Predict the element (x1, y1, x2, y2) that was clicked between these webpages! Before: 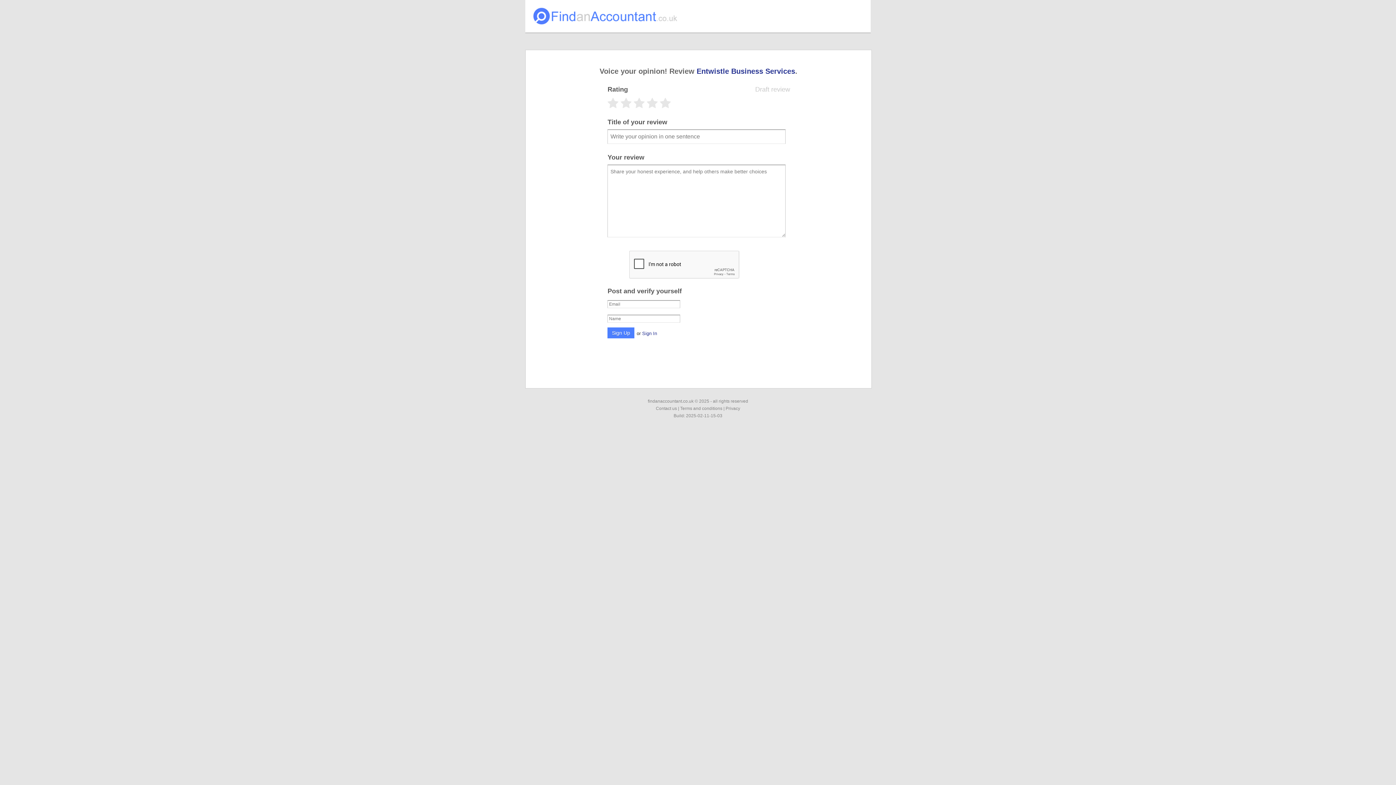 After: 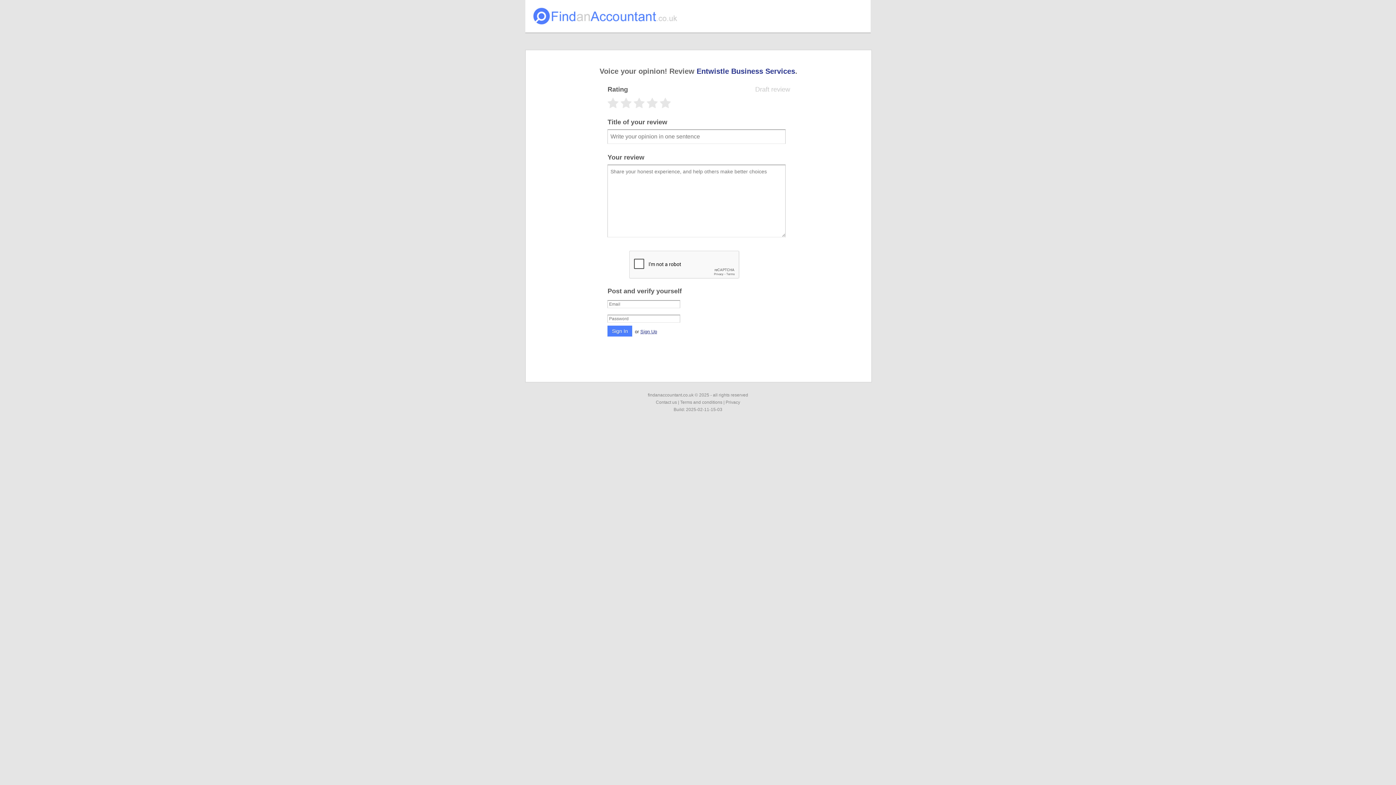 Action: bbox: (642, 330, 657, 336) label: Sign In